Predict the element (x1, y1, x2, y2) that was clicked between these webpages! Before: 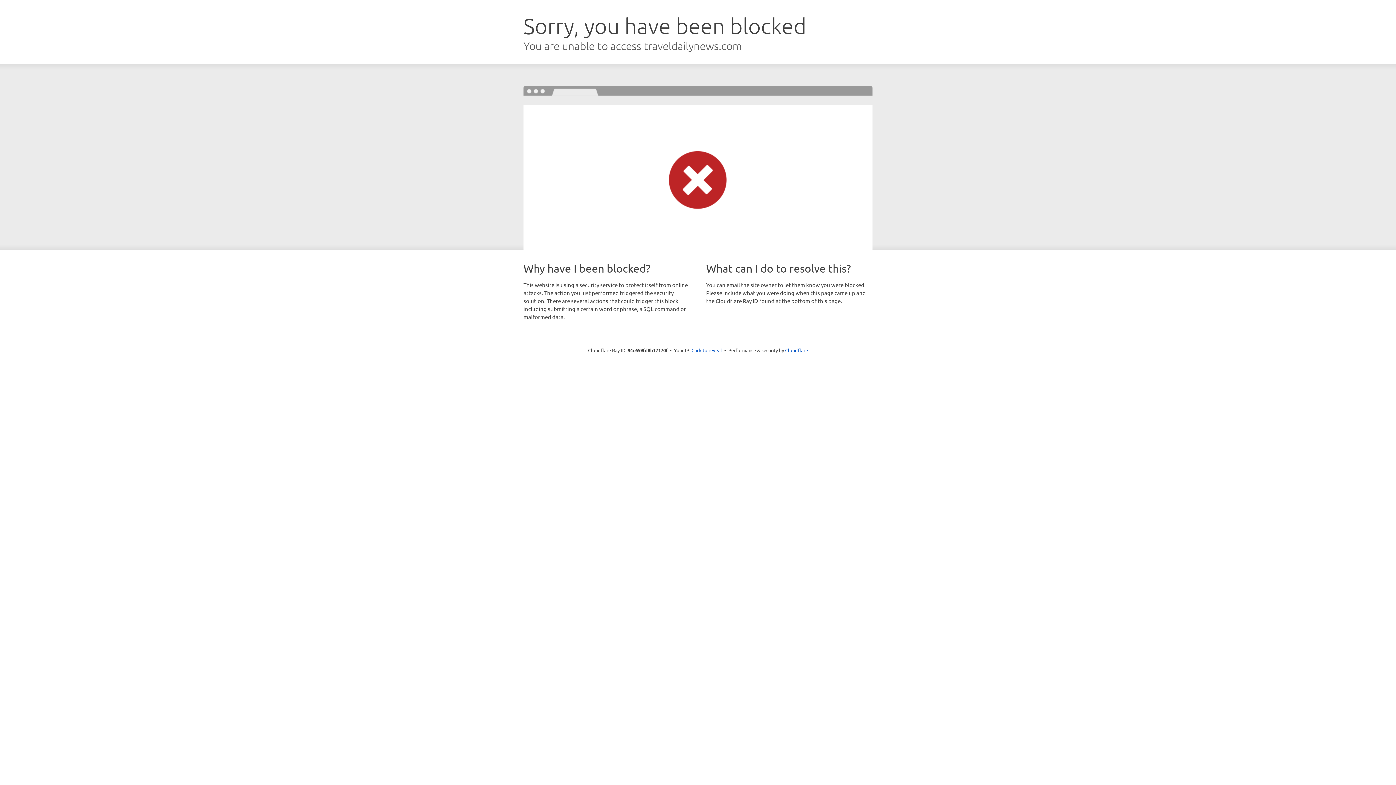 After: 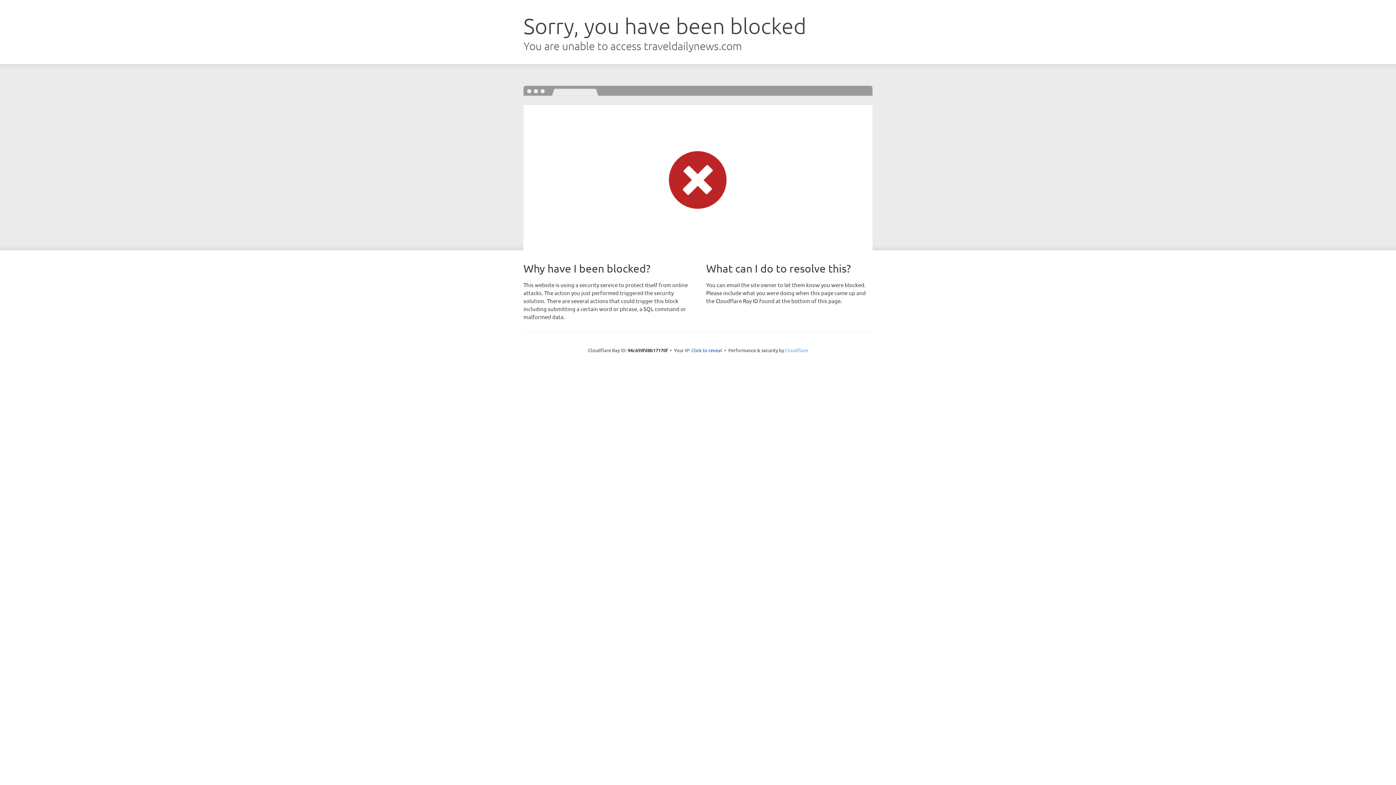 Action: bbox: (785, 347, 808, 353) label: Cloudflare